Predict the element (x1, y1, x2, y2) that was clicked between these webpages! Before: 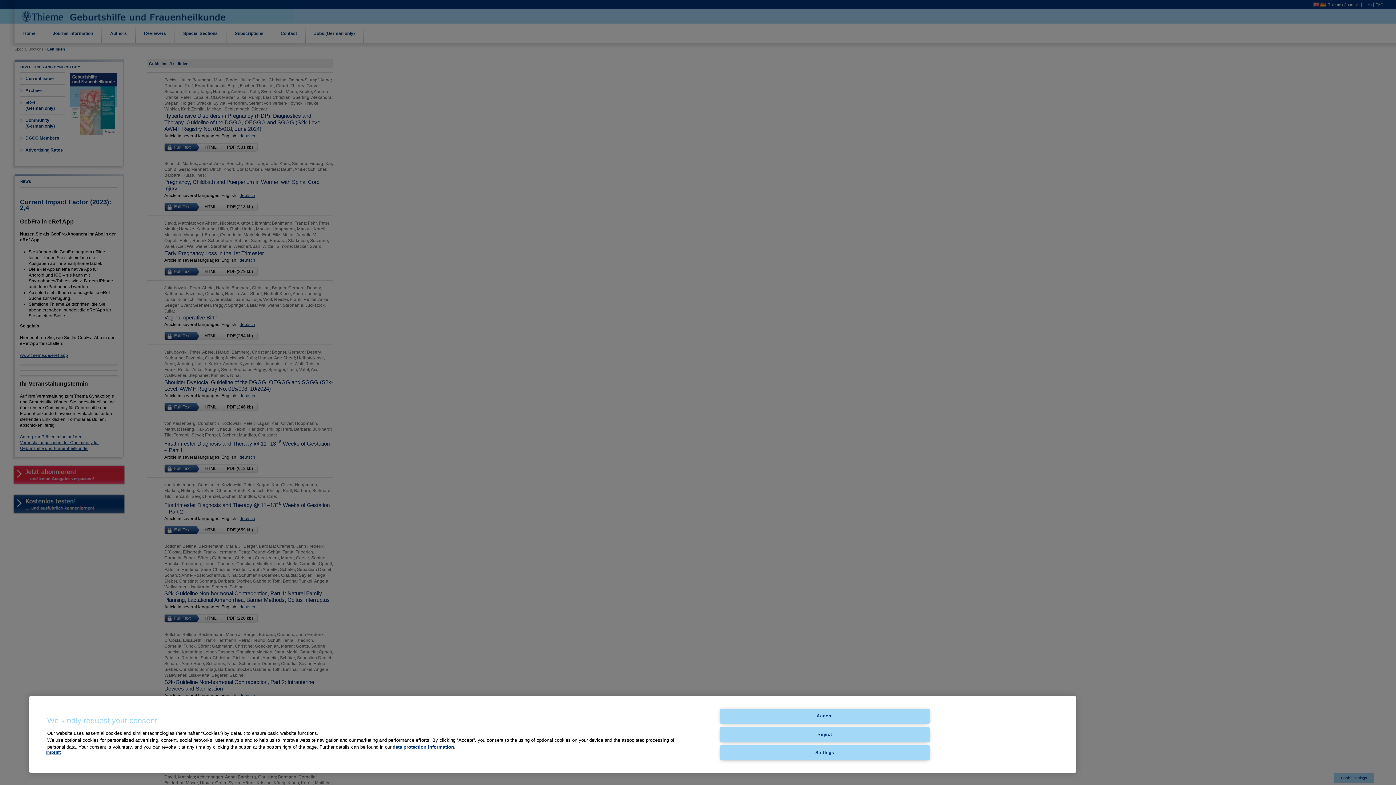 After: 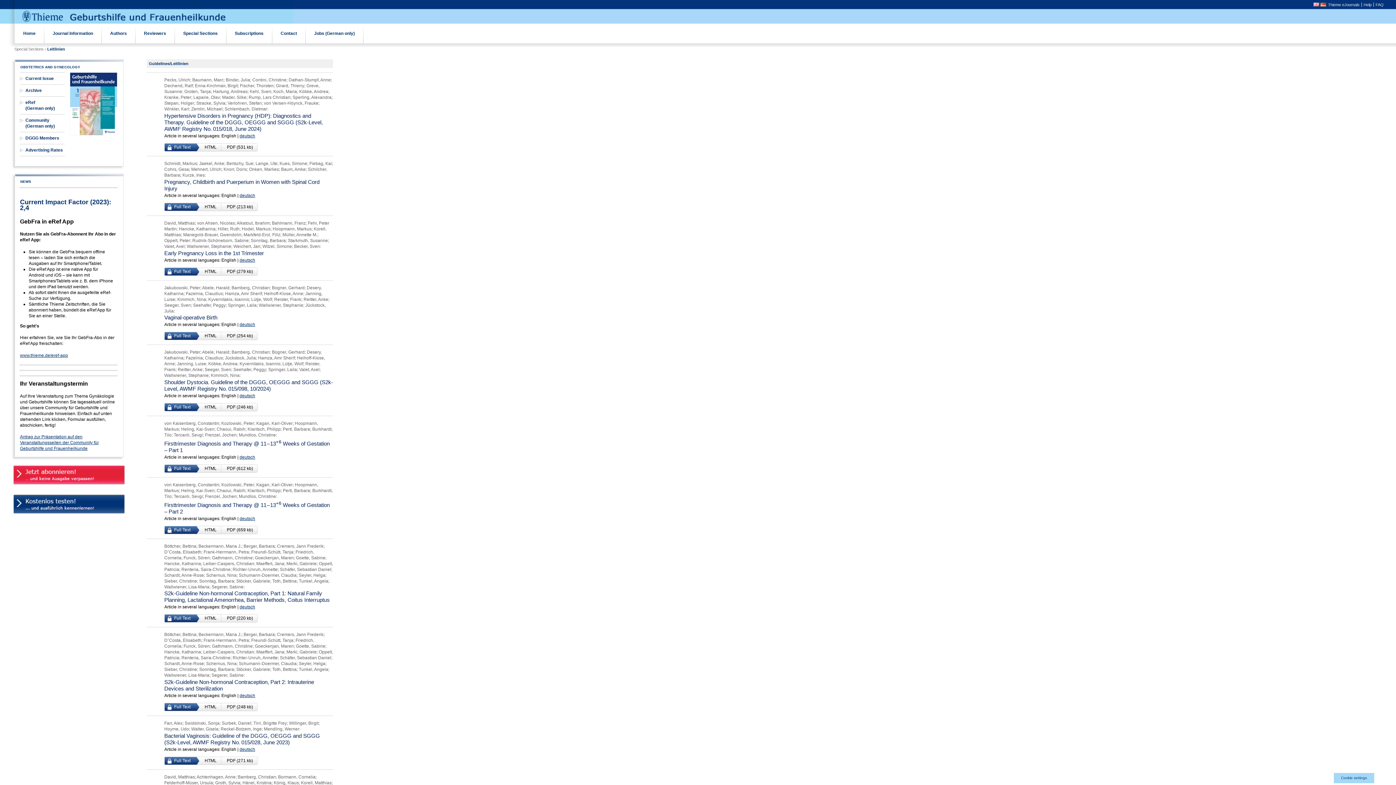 Action: bbox: (720, 727, 929, 742) label: Reject